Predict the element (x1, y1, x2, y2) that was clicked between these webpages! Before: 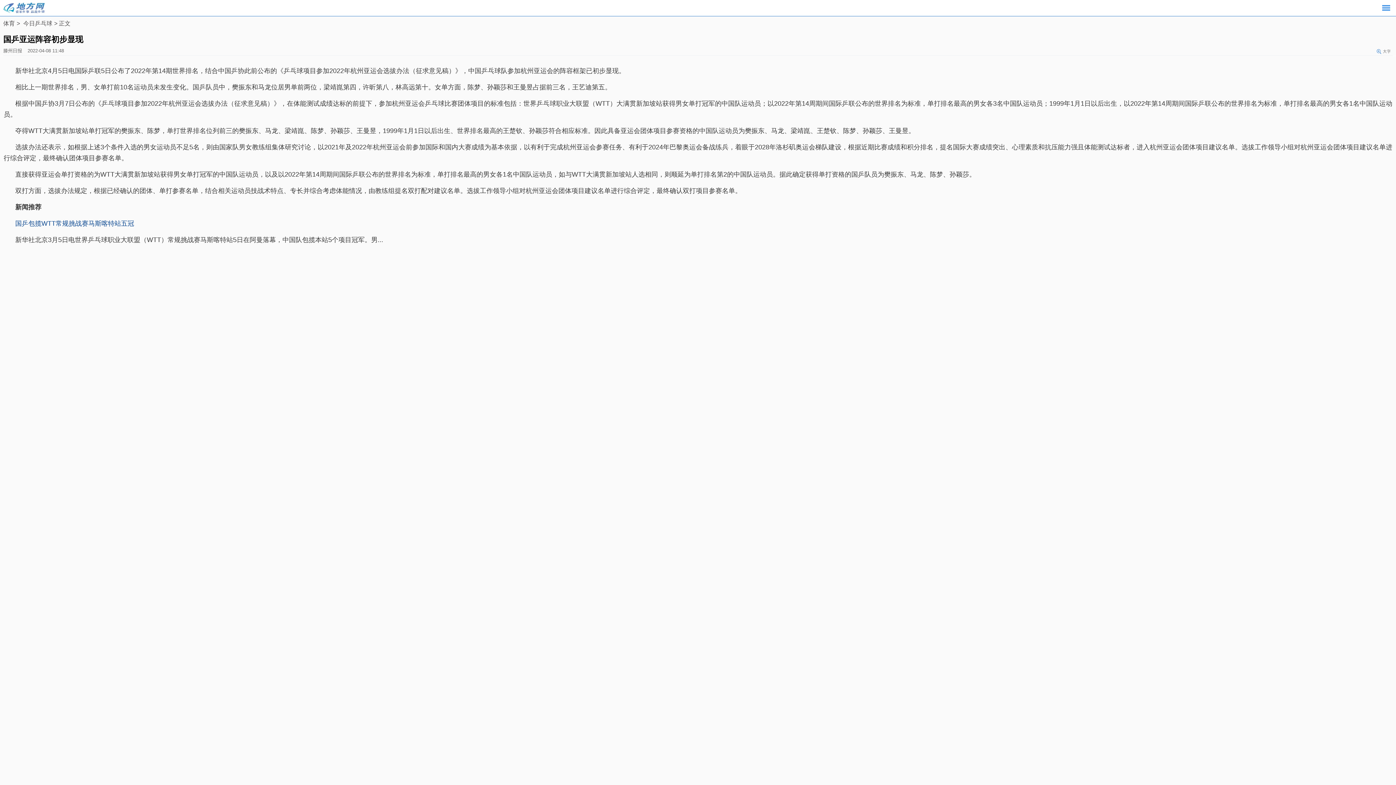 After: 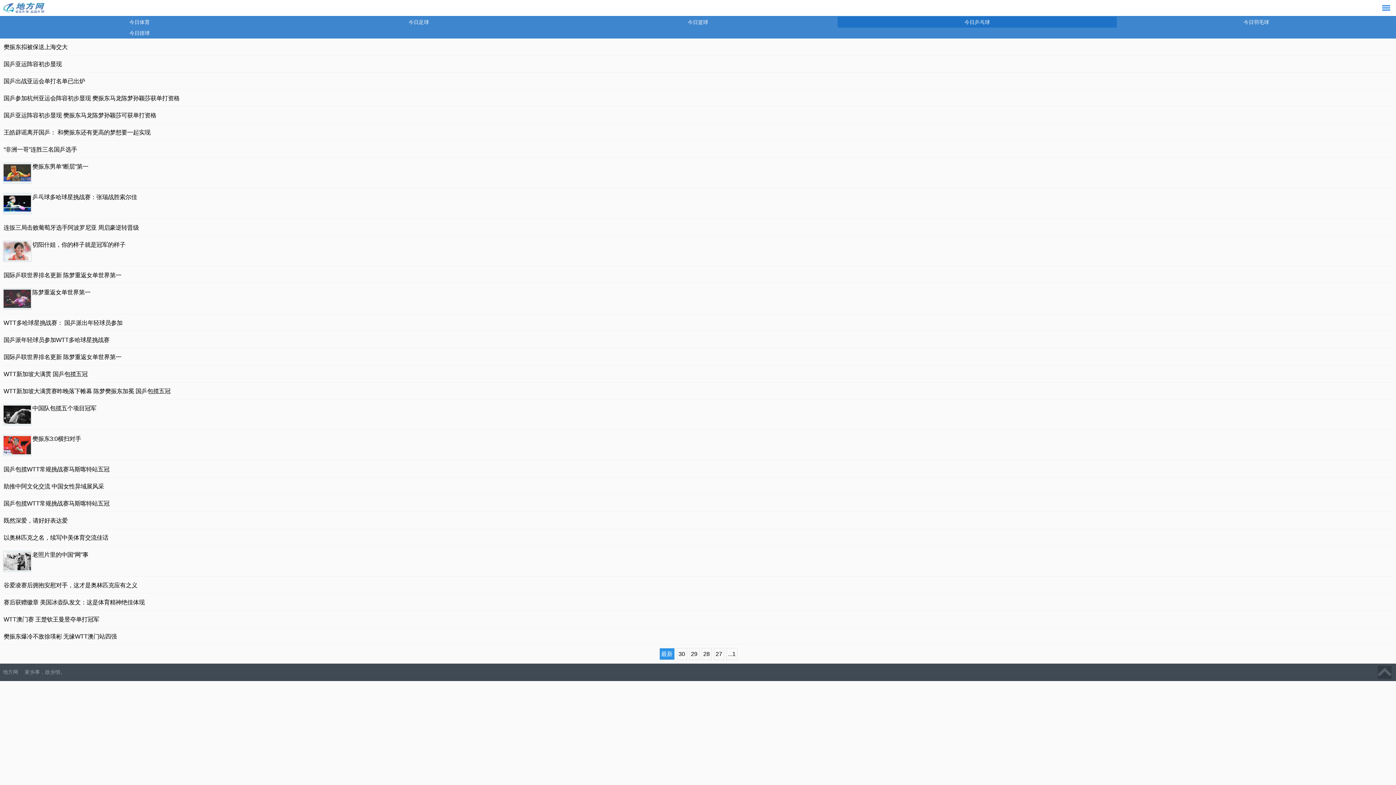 Action: label: 今日乒乓球 bbox: (23, 20, 52, 26)